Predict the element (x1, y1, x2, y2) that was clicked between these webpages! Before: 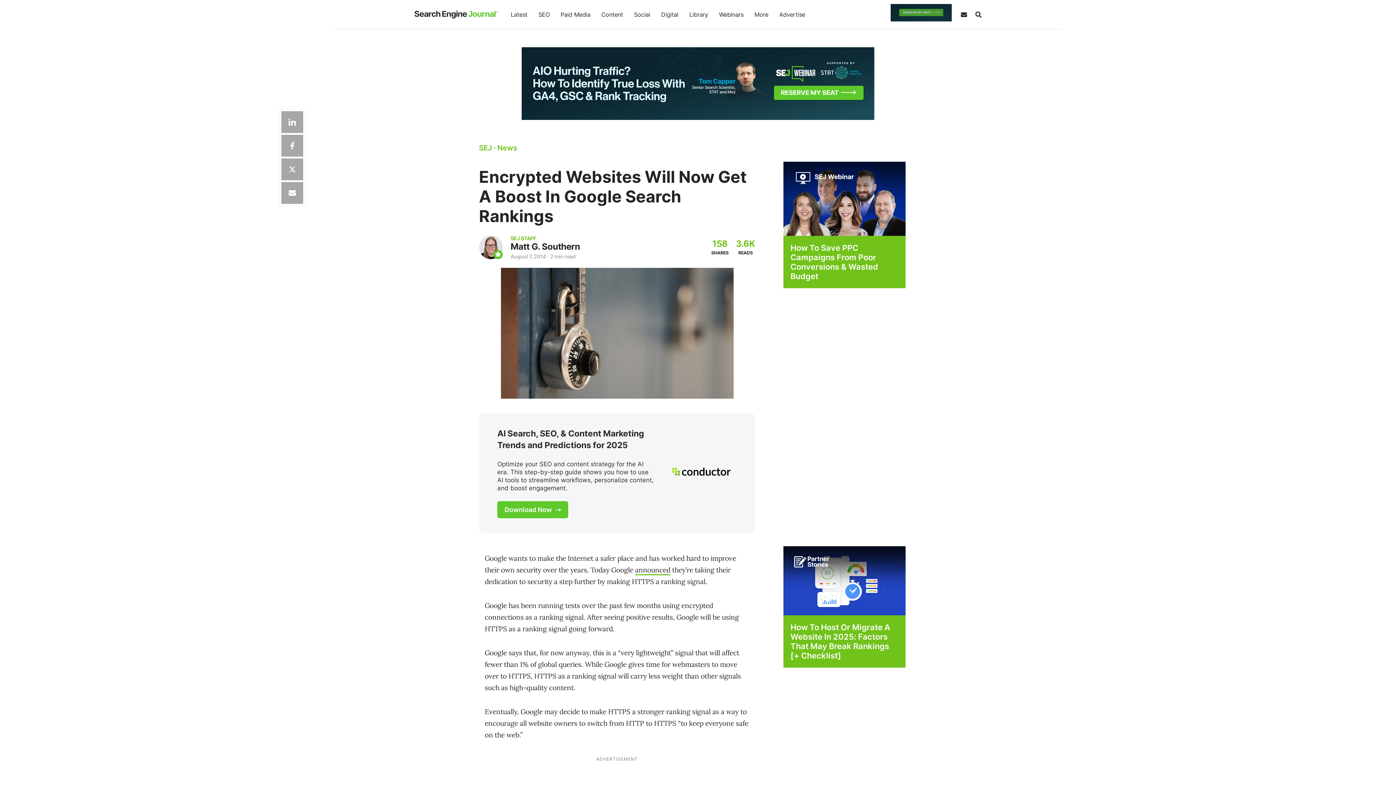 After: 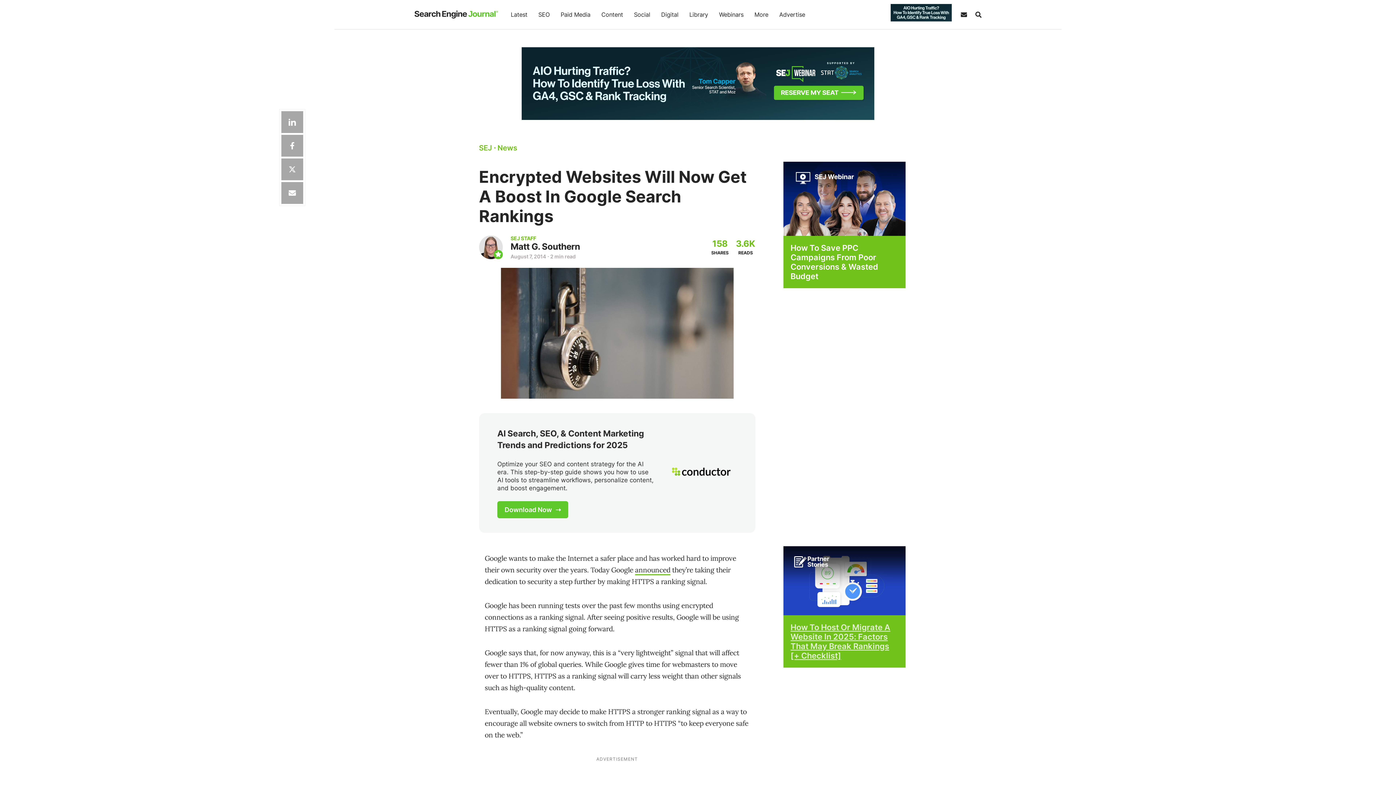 Action: bbox: (790, 622, 890, 660) label: How To Host Or Migrate A Website In 2025: Factors That May Break Rankings [+ Checklist]